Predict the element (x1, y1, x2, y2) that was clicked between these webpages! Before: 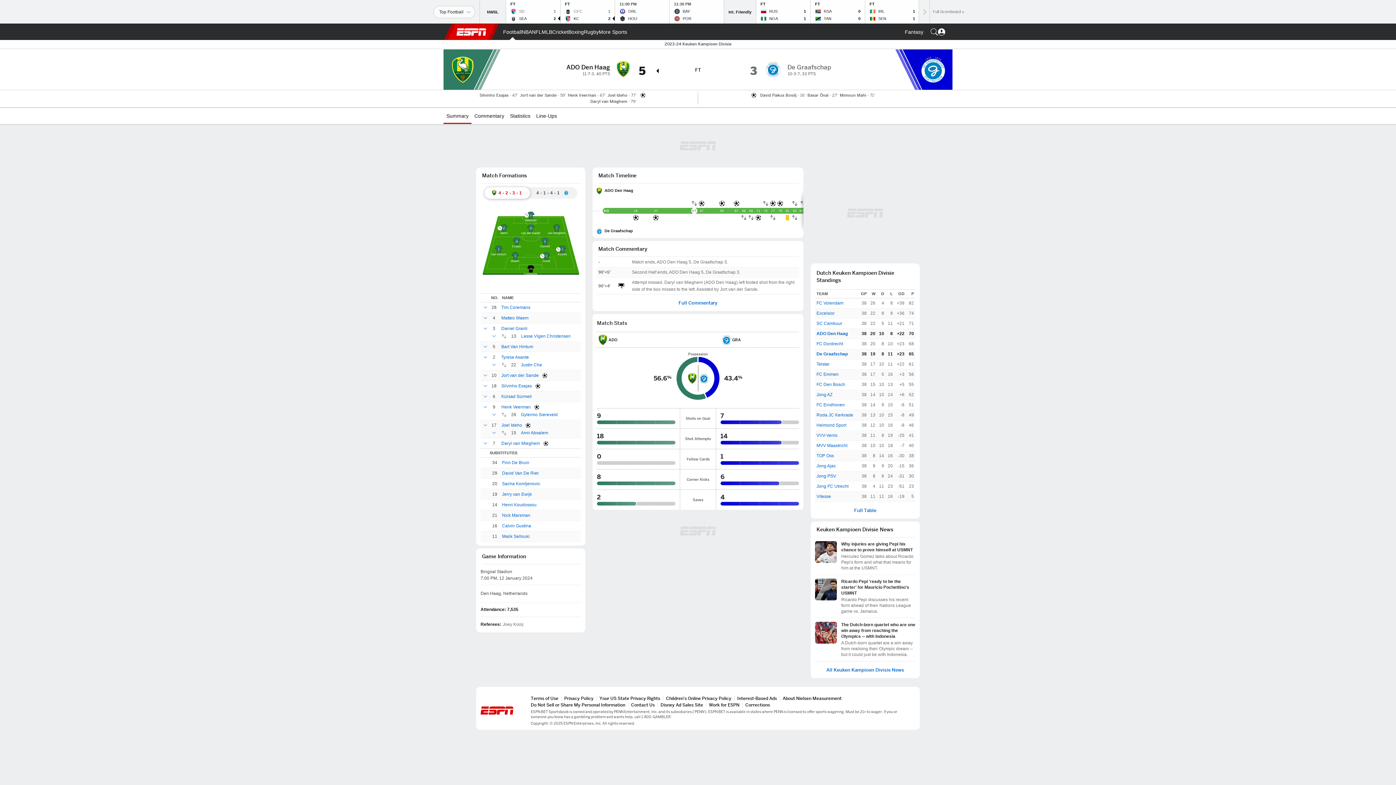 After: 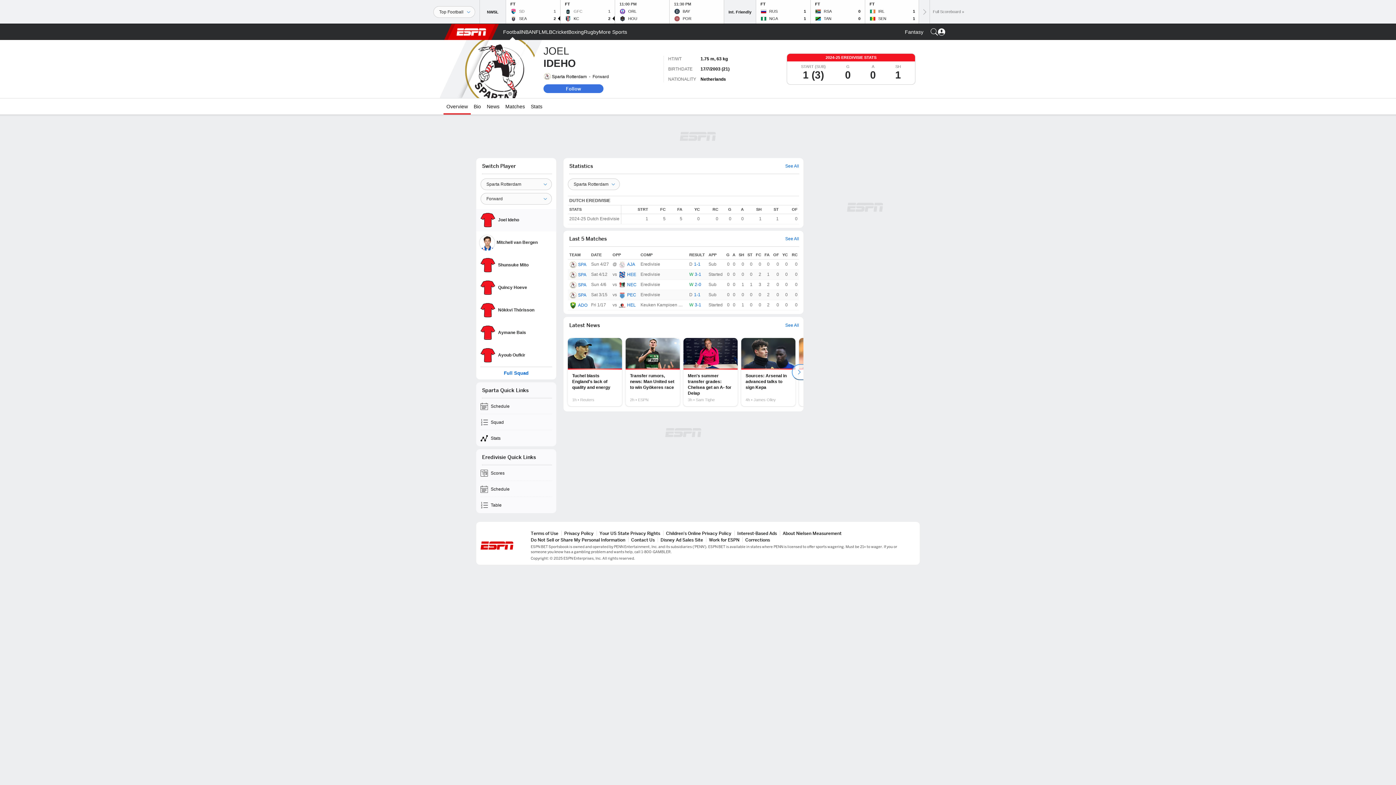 Action: label: Joel Ideho bbox: (501, 422, 522, 429)